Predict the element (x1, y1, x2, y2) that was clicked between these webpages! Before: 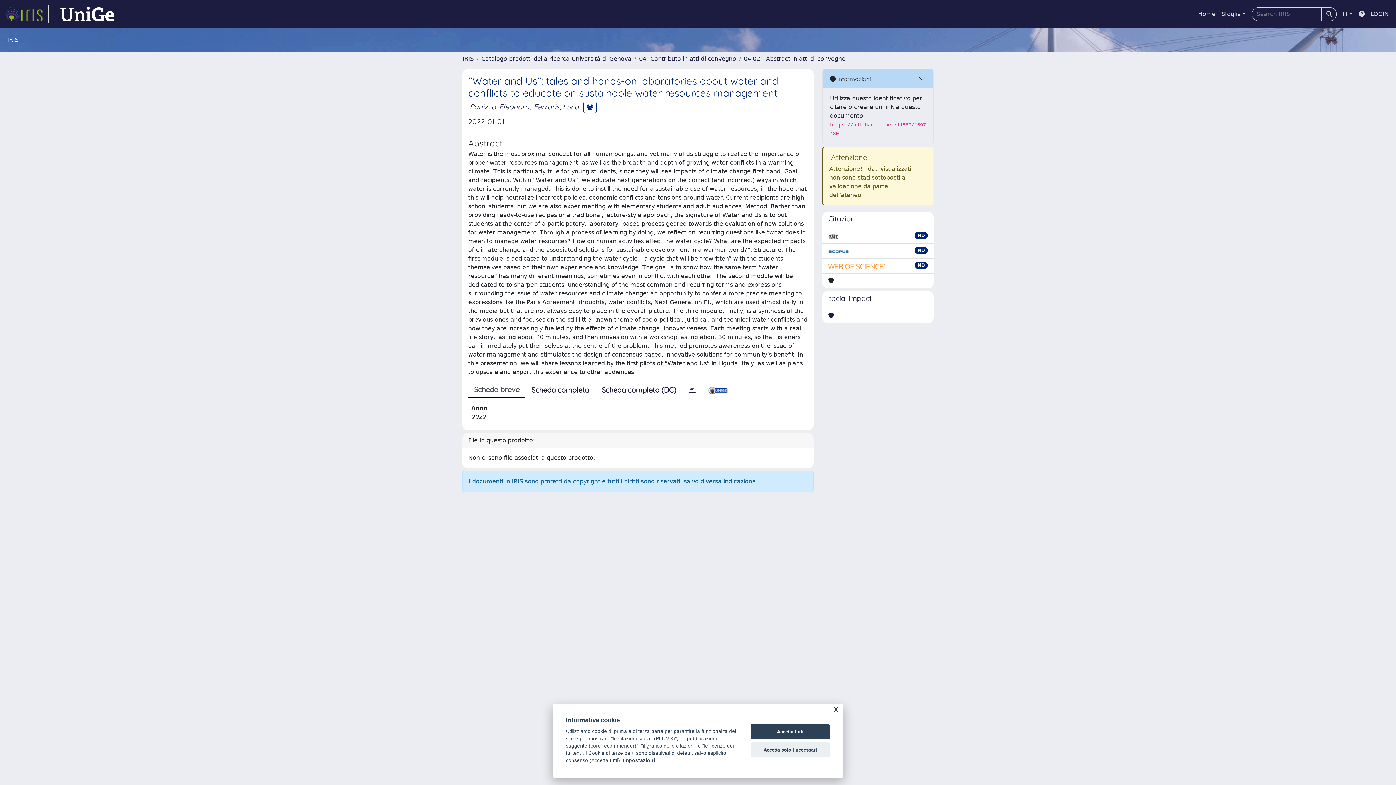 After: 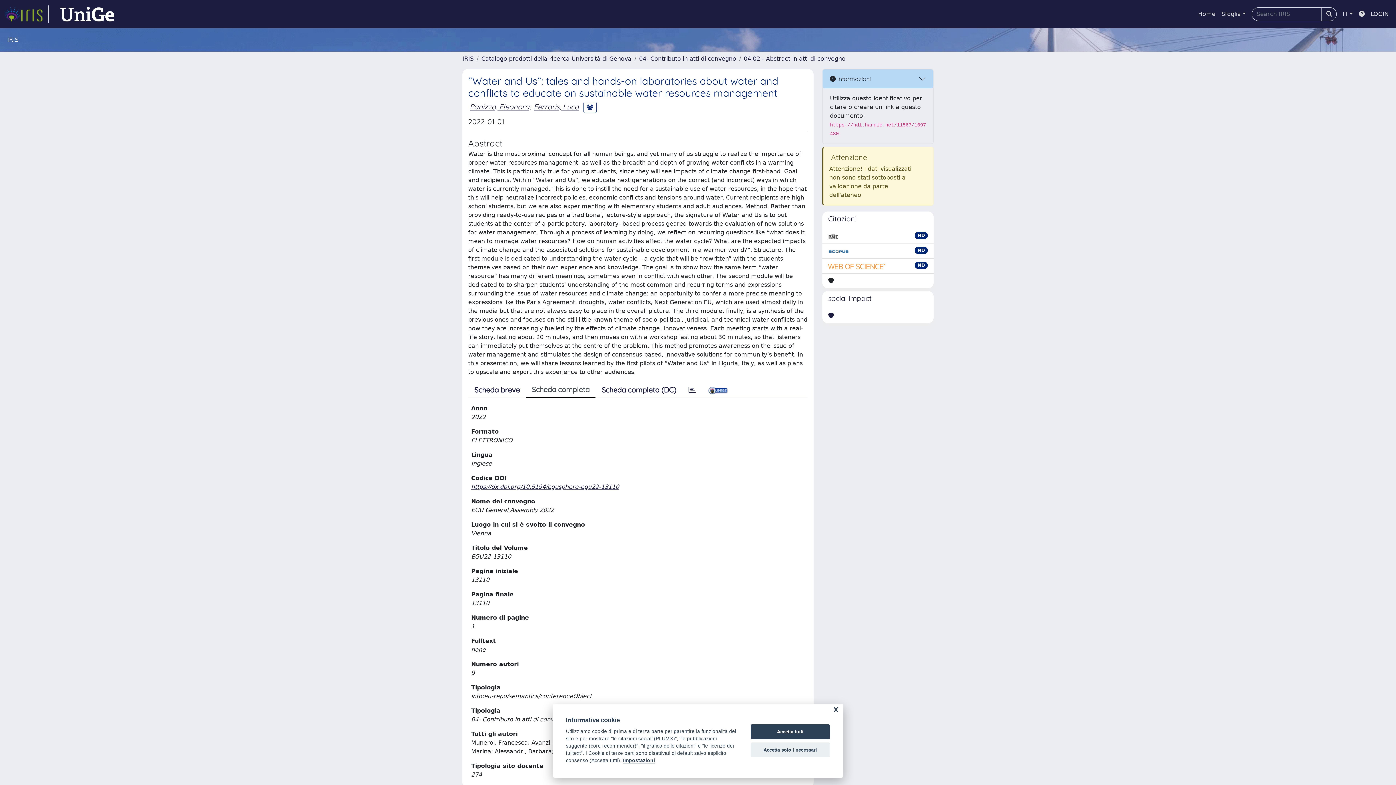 Action: bbox: (525, 382, 595, 397) label: Scheda completa